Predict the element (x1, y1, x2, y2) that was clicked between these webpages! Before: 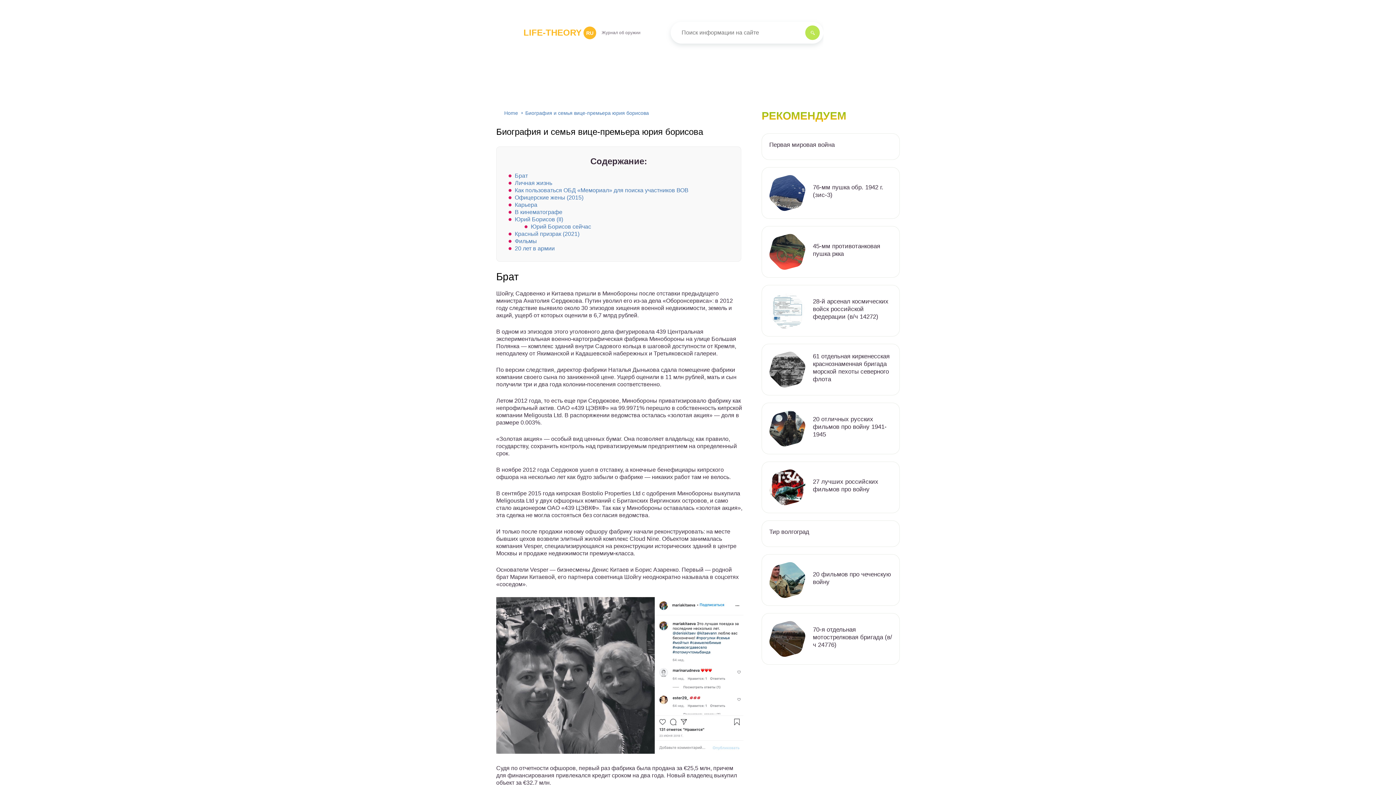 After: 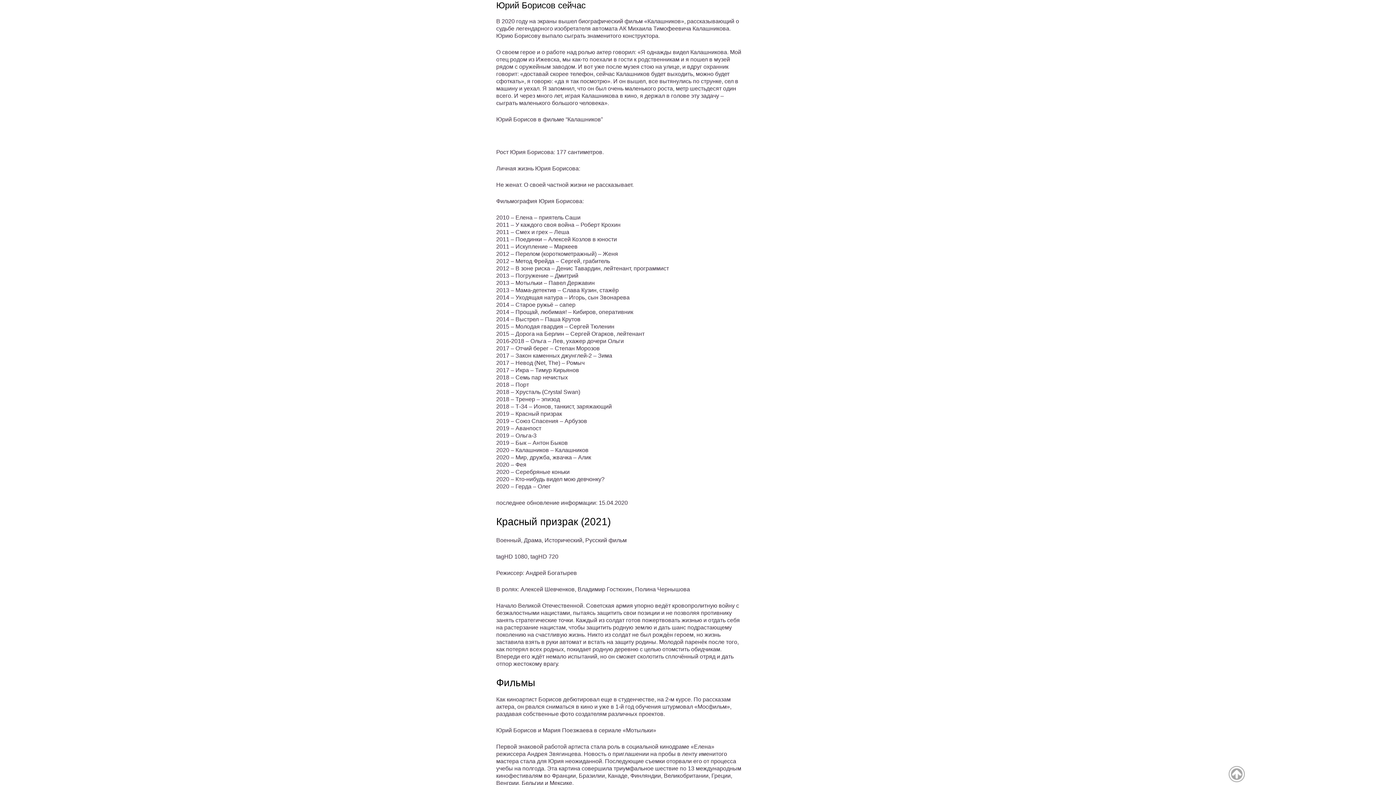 Action: label: Юрий Борисов сейчас bbox: (530, 223, 591, 229)